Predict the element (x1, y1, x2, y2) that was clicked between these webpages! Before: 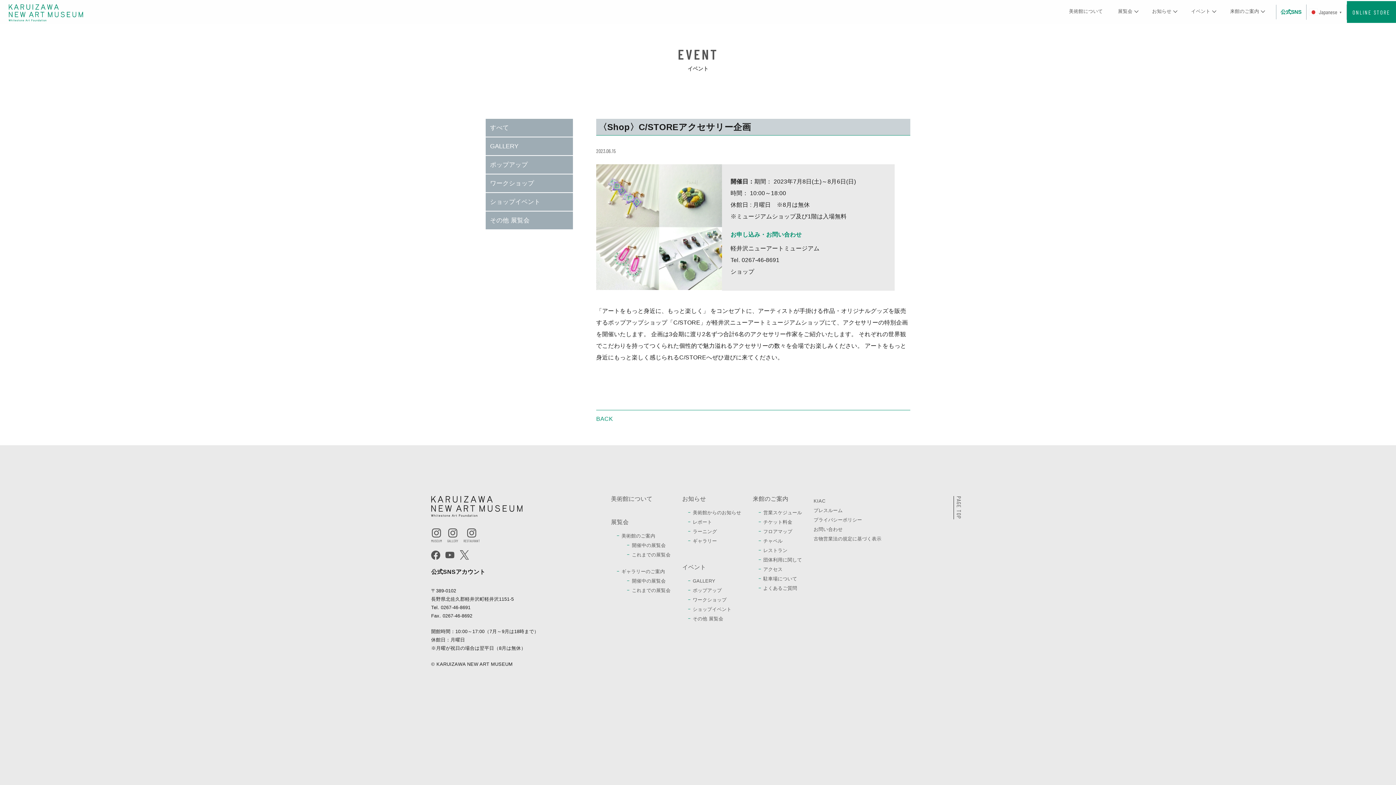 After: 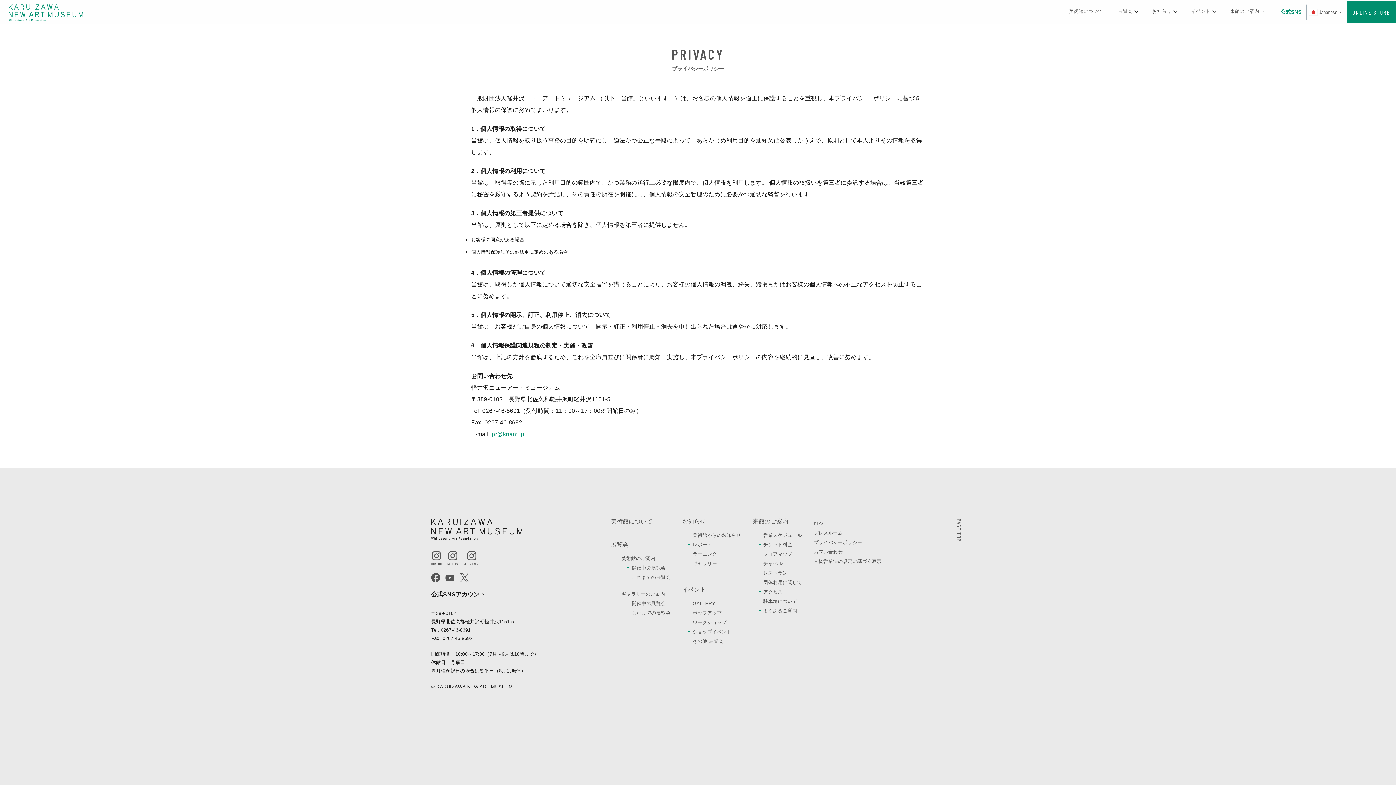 Action: bbox: (813, 515, 881, 524) label: プライバシーポリシー